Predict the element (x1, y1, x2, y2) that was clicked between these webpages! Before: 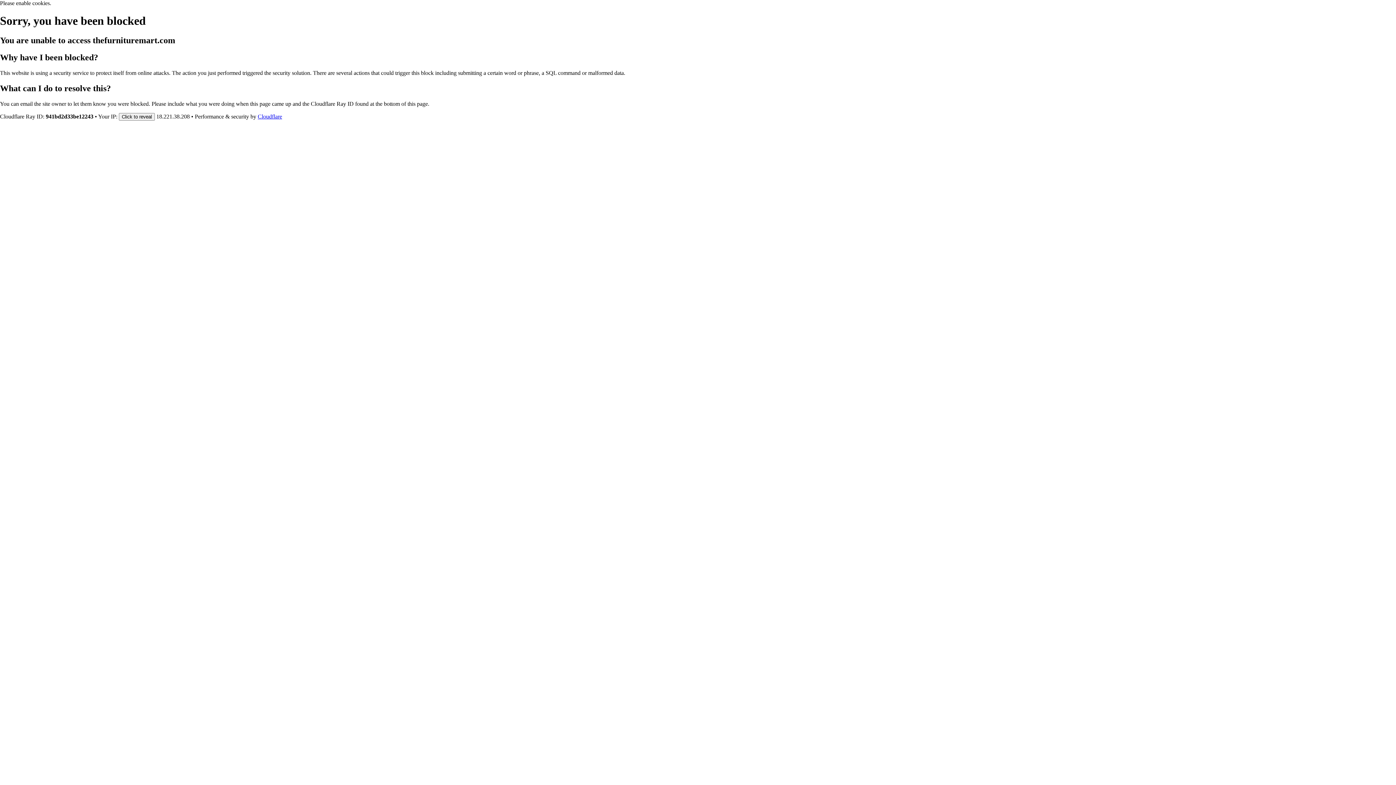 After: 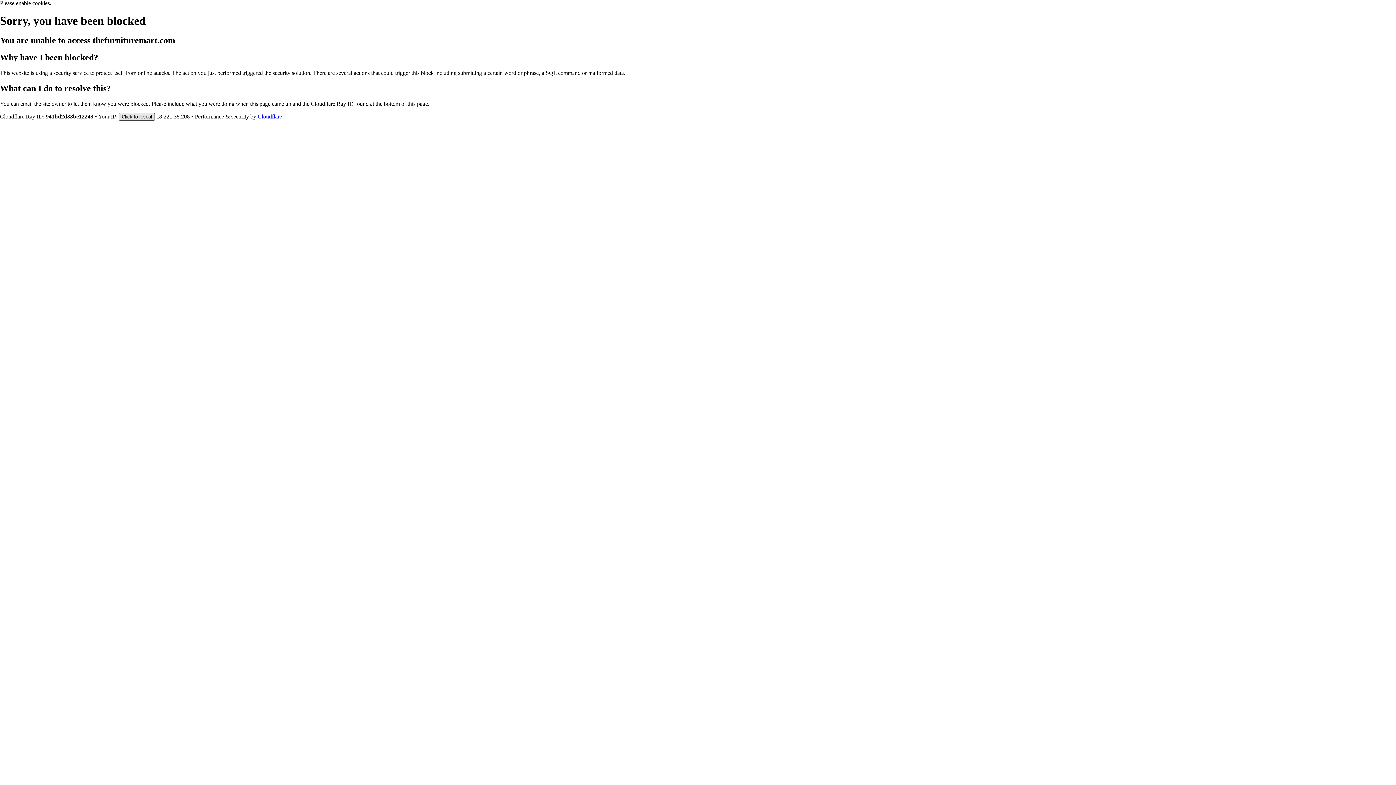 Action: bbox: (118, 112, 154, 120) label: Click to reveal